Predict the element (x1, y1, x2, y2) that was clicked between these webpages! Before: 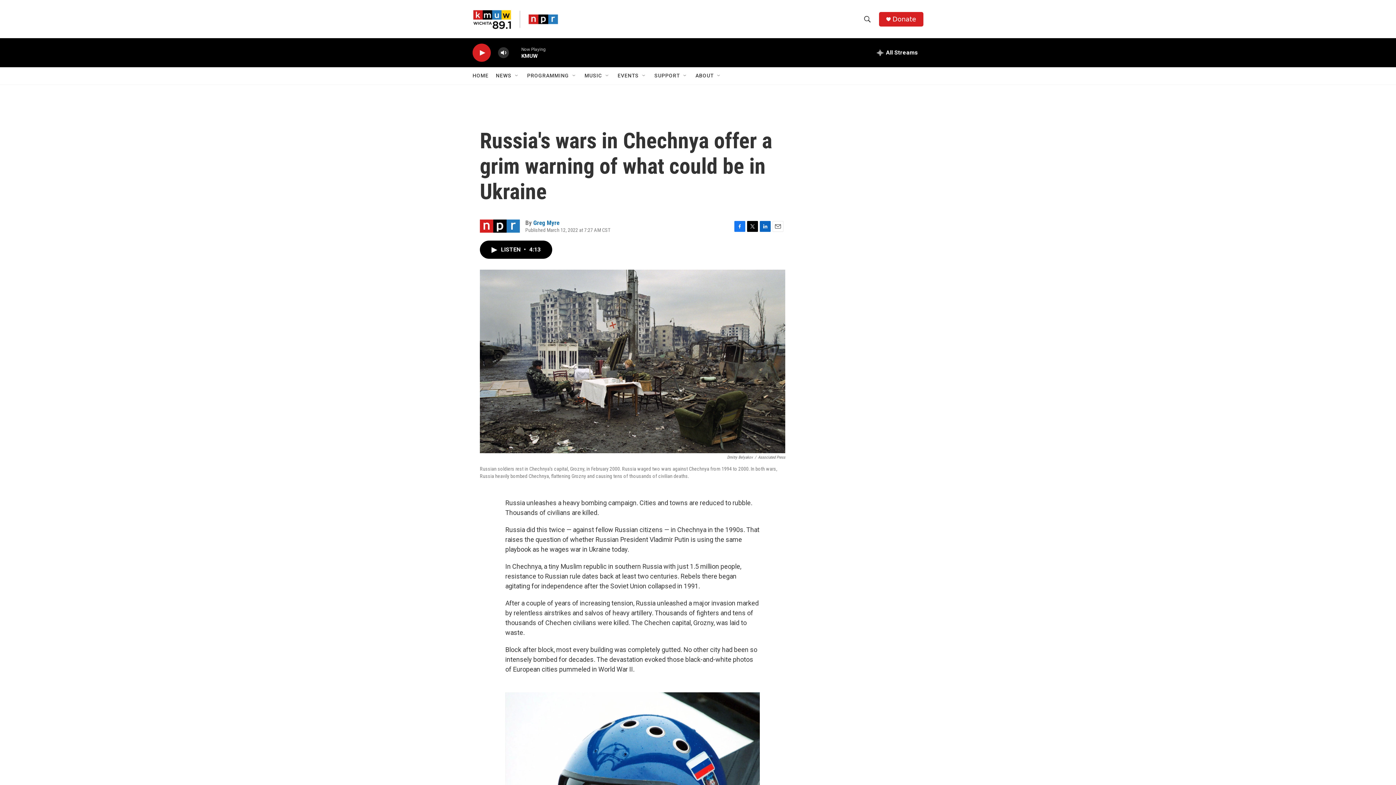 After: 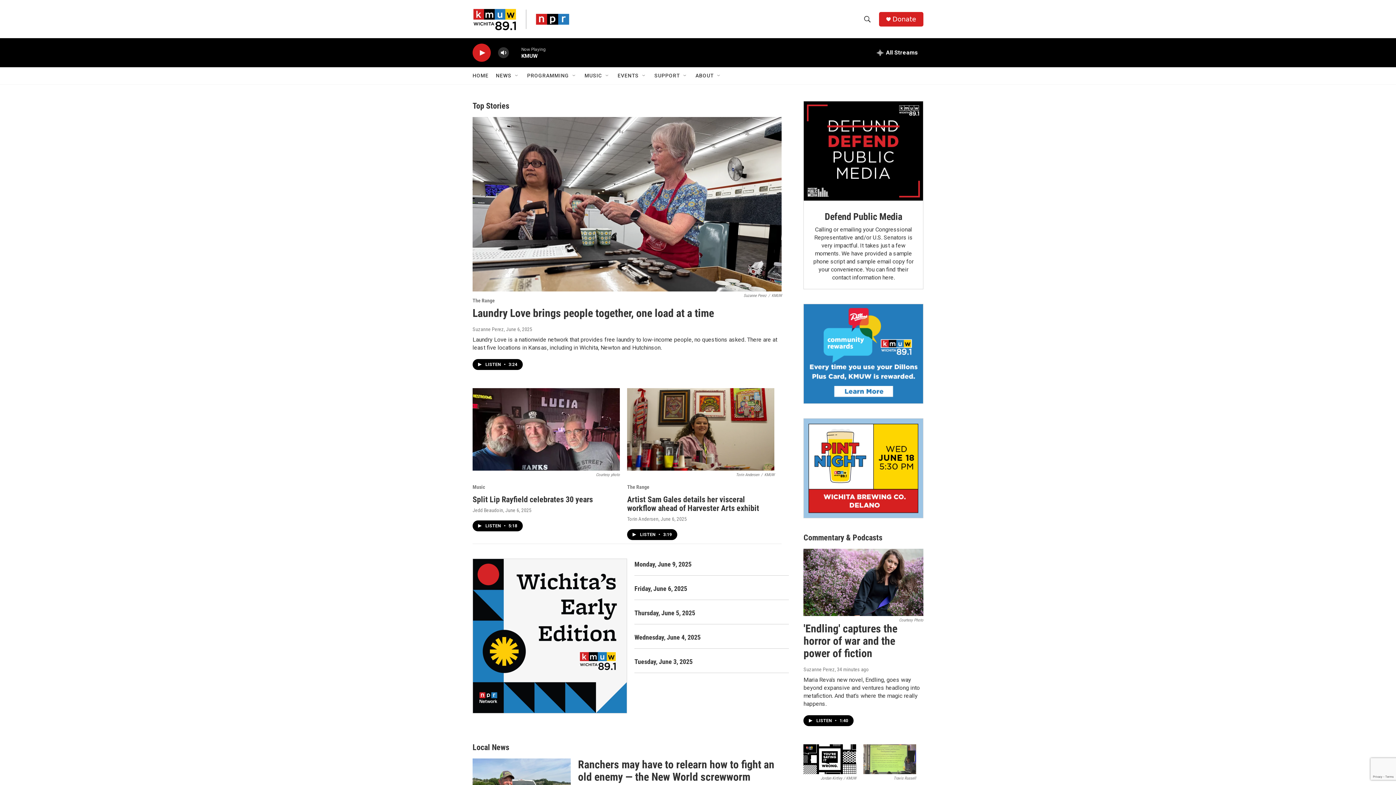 Action: bbox: (472, 67, 488, 84) label: HOME